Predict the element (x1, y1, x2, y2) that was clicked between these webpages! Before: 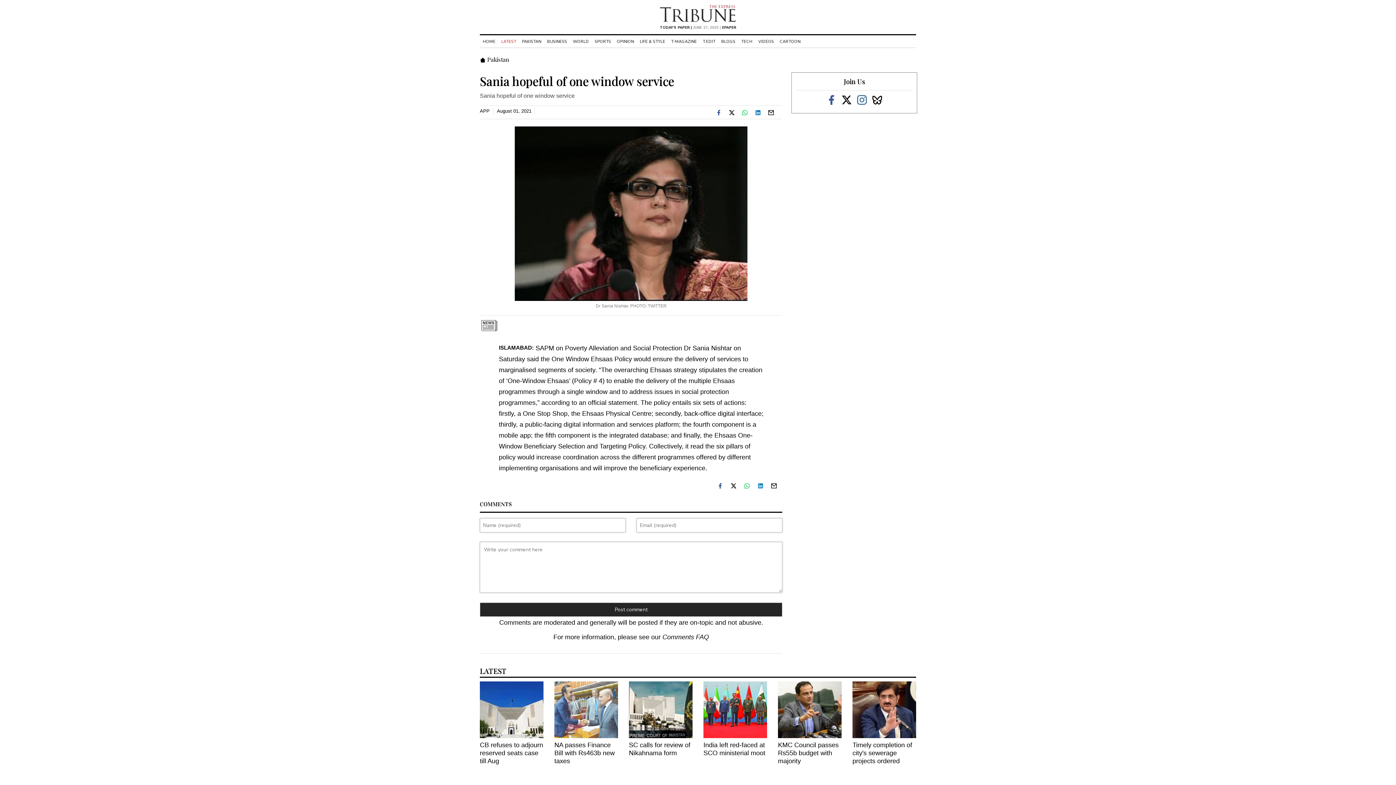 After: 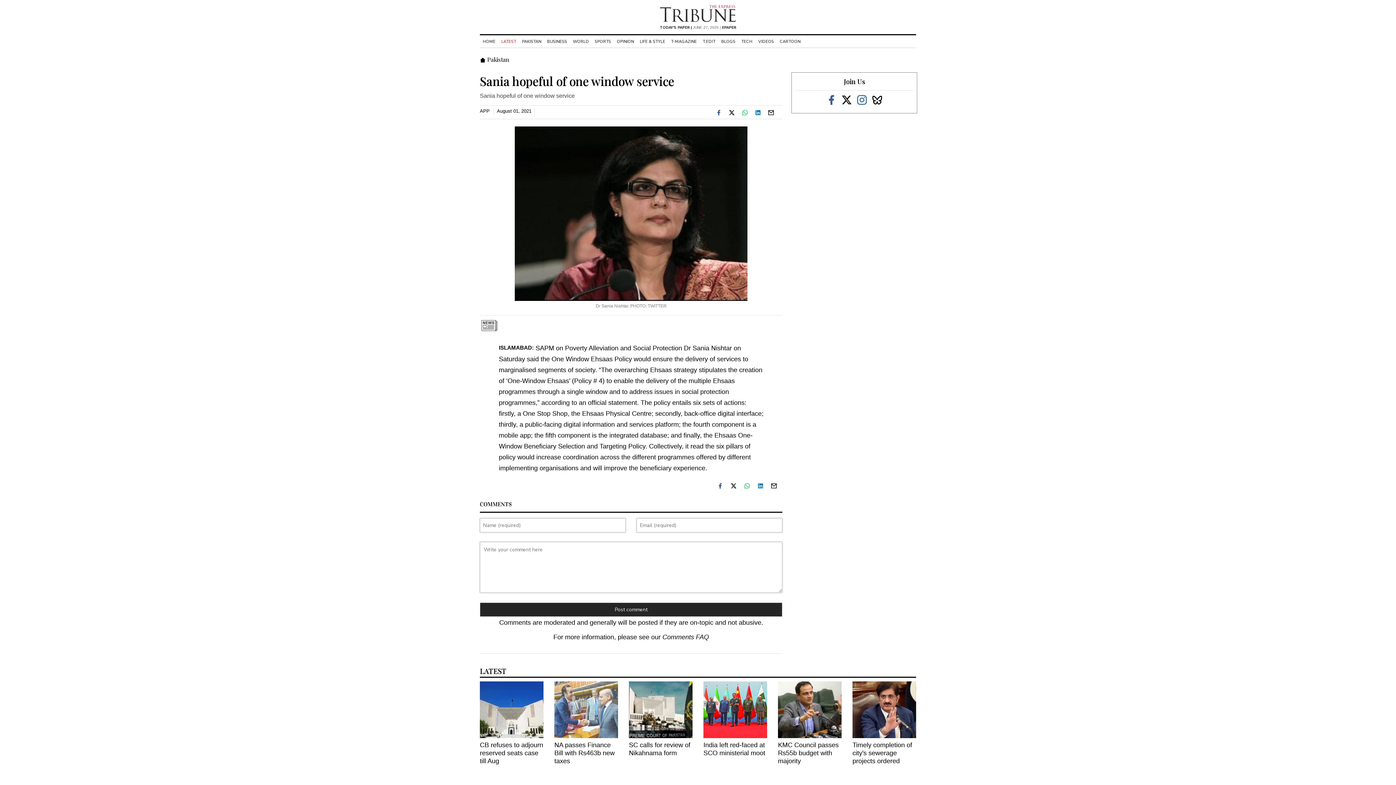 Action: label:  facebook bbox: (717, 481, 728, 490)